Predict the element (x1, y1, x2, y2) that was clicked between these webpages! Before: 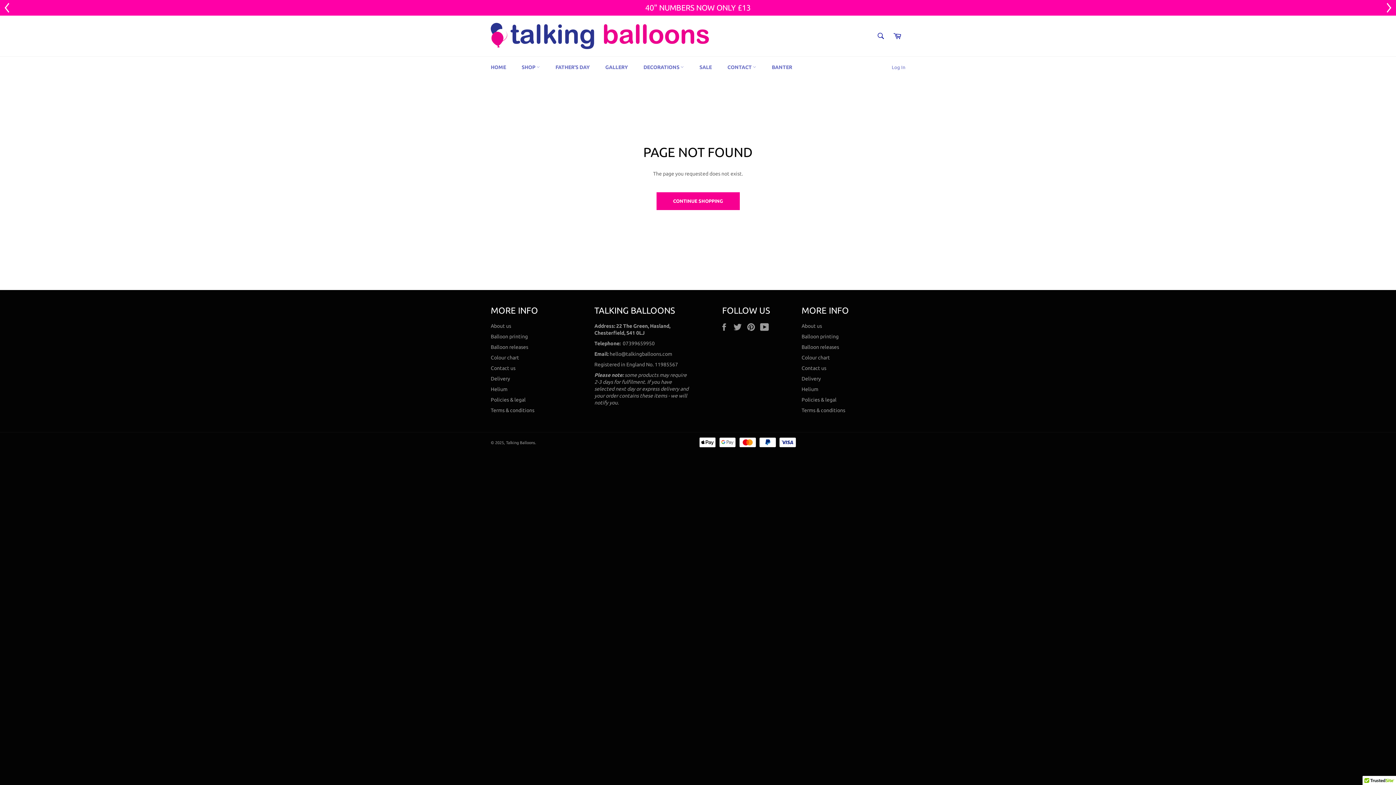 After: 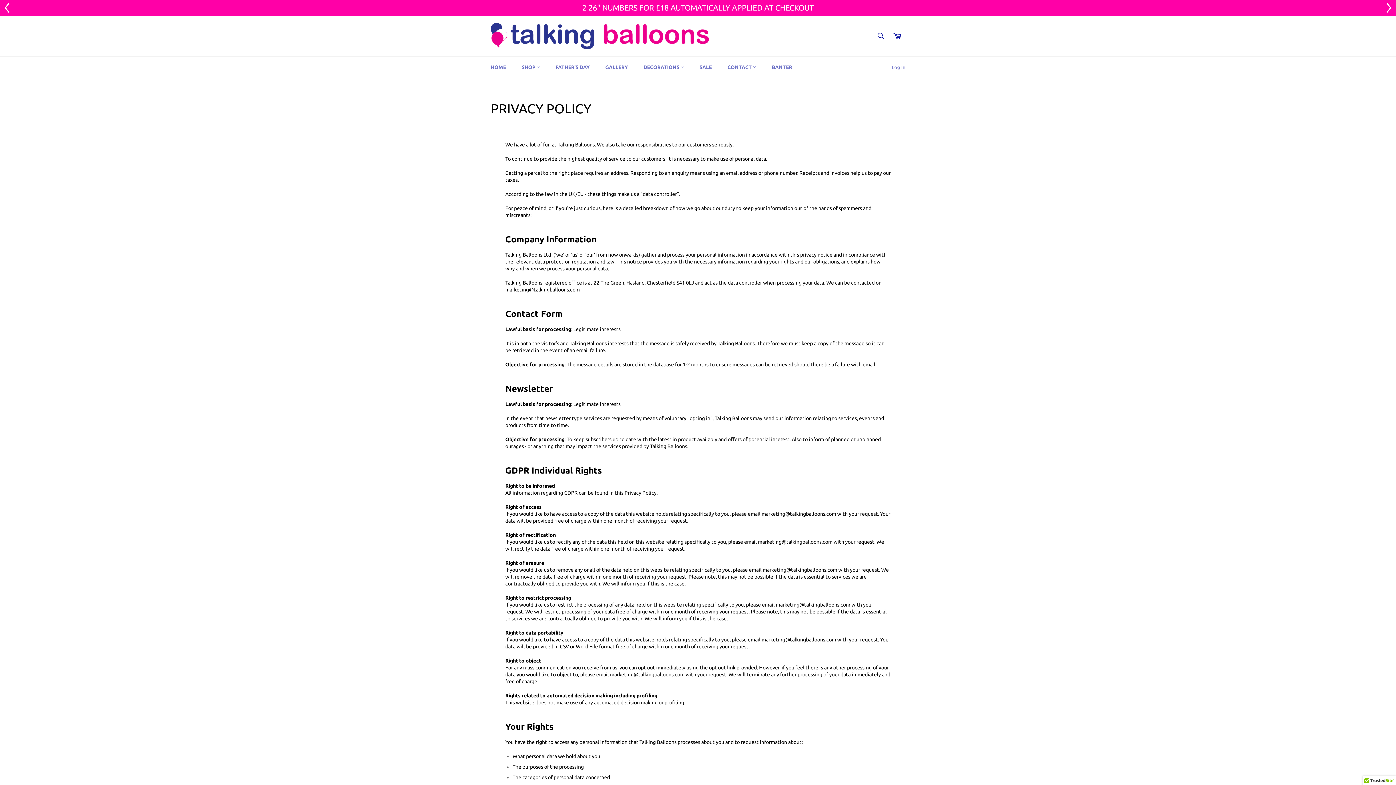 Action: bbox: (801, 397, 836, 402) label: Policies & legal